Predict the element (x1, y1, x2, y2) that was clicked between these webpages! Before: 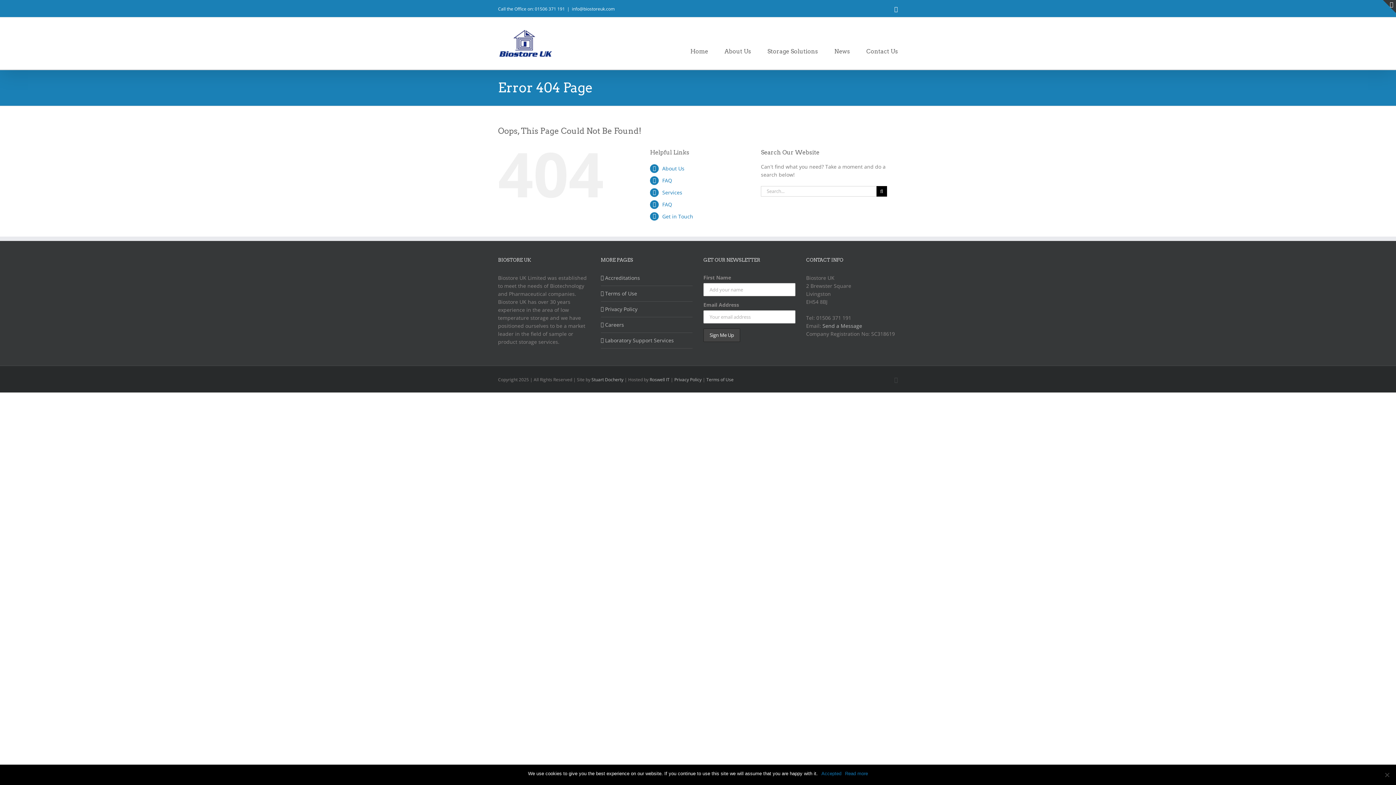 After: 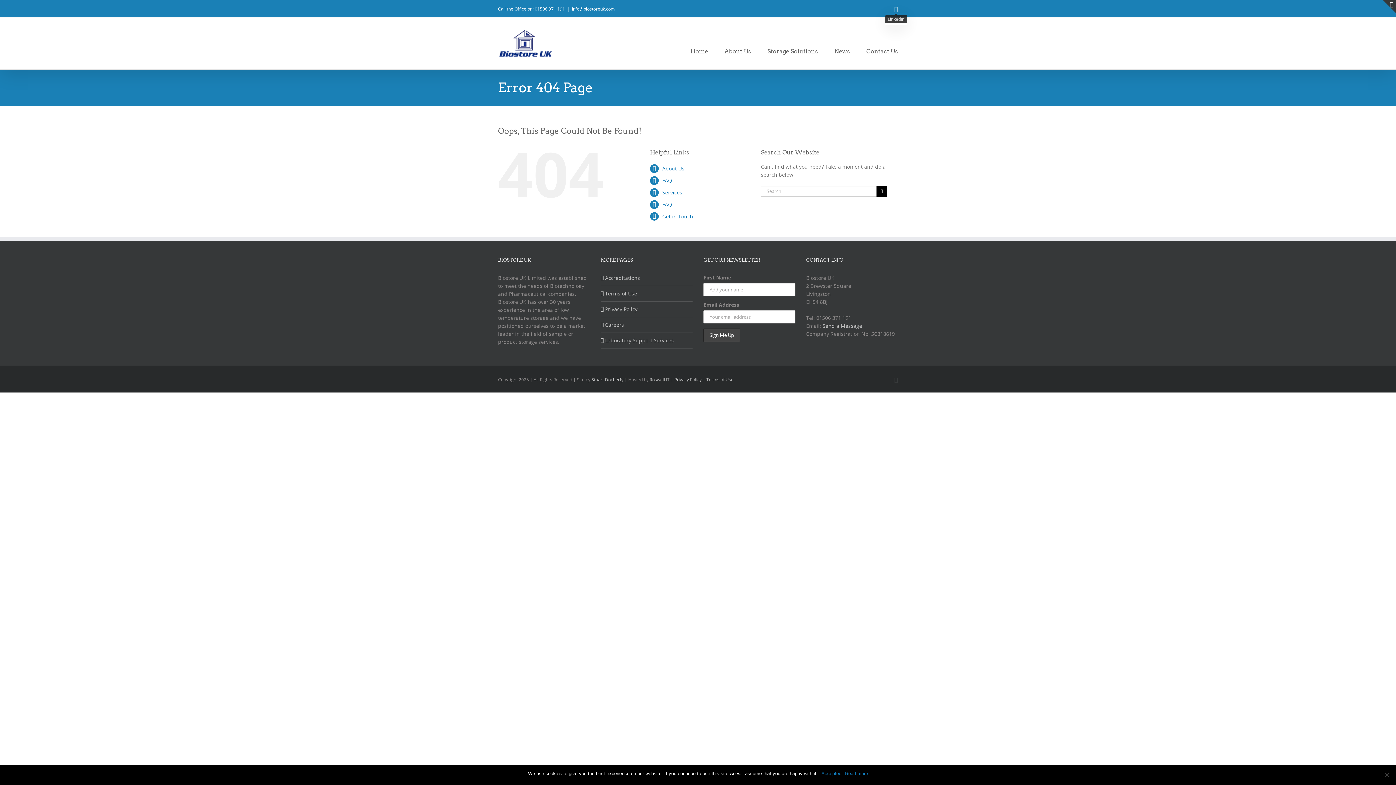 Action: label: LinkedIn bbox: (894, 6, 898, 12)